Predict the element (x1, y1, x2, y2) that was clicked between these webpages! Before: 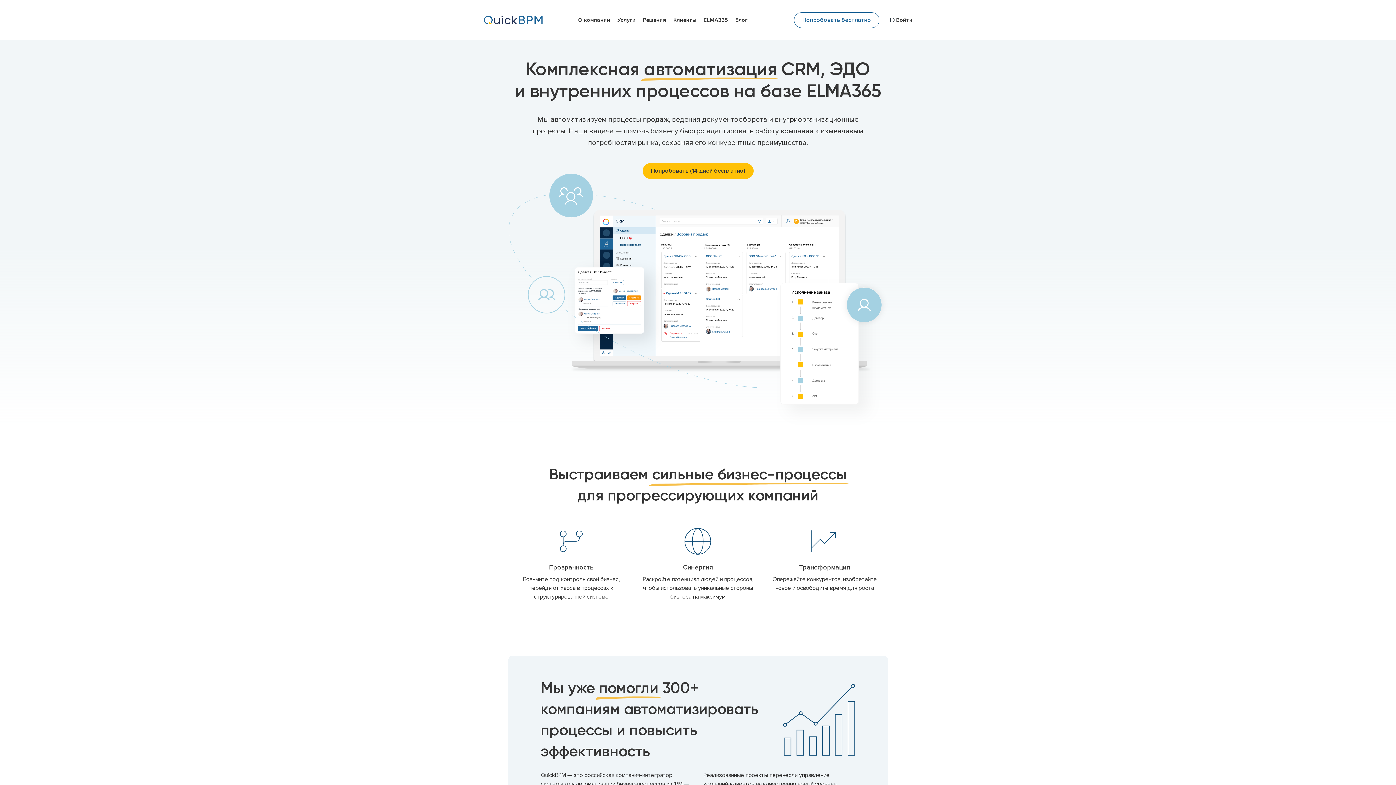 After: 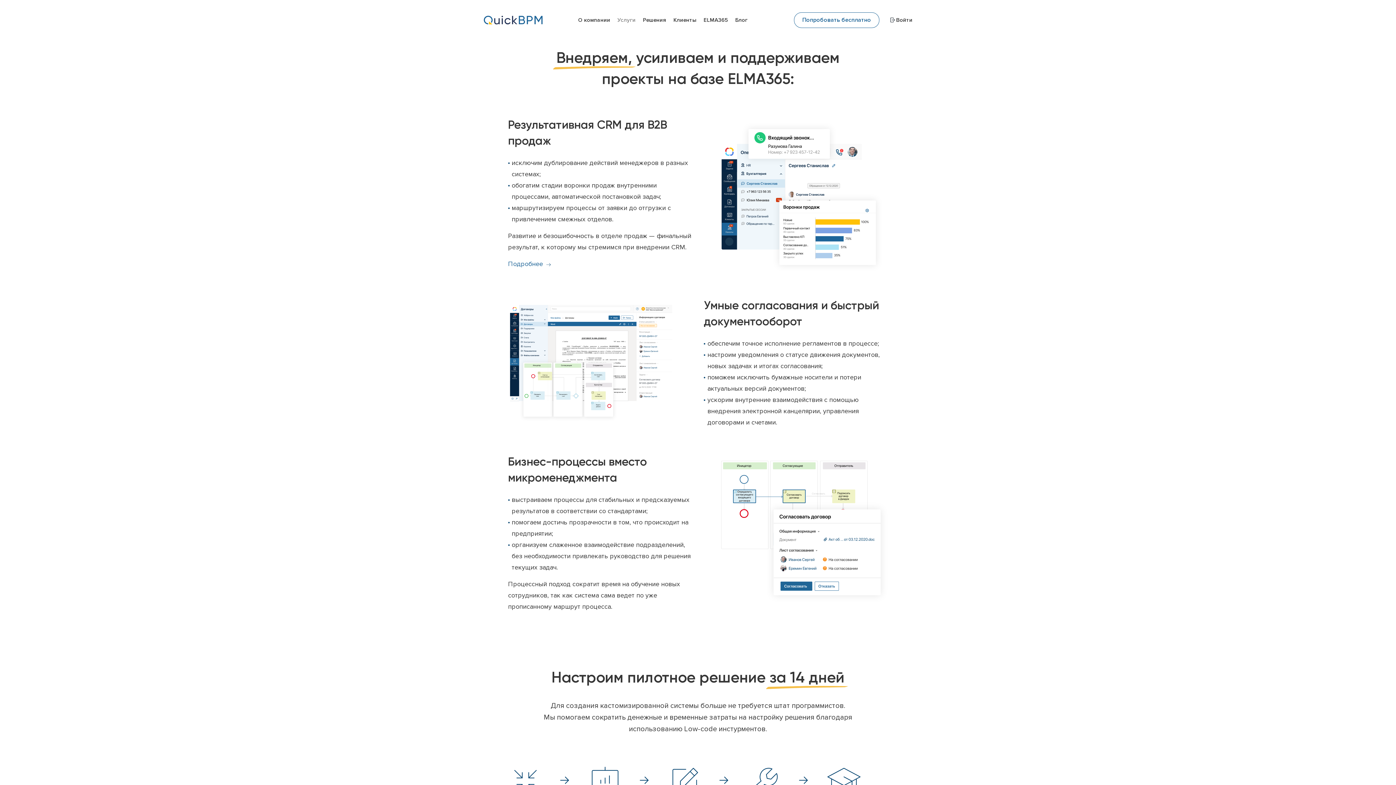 Action: label: Услуги bbox: (617, 10, 635, 29)